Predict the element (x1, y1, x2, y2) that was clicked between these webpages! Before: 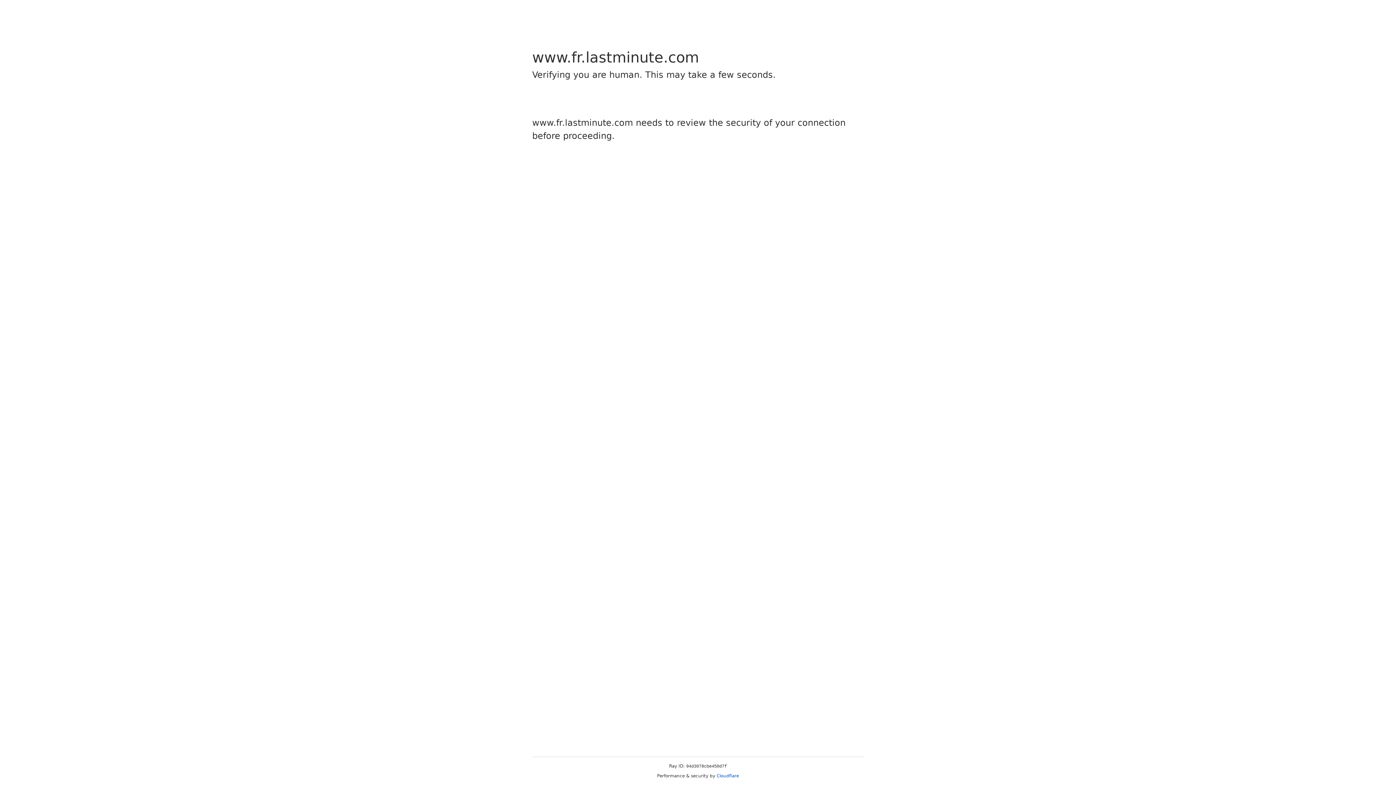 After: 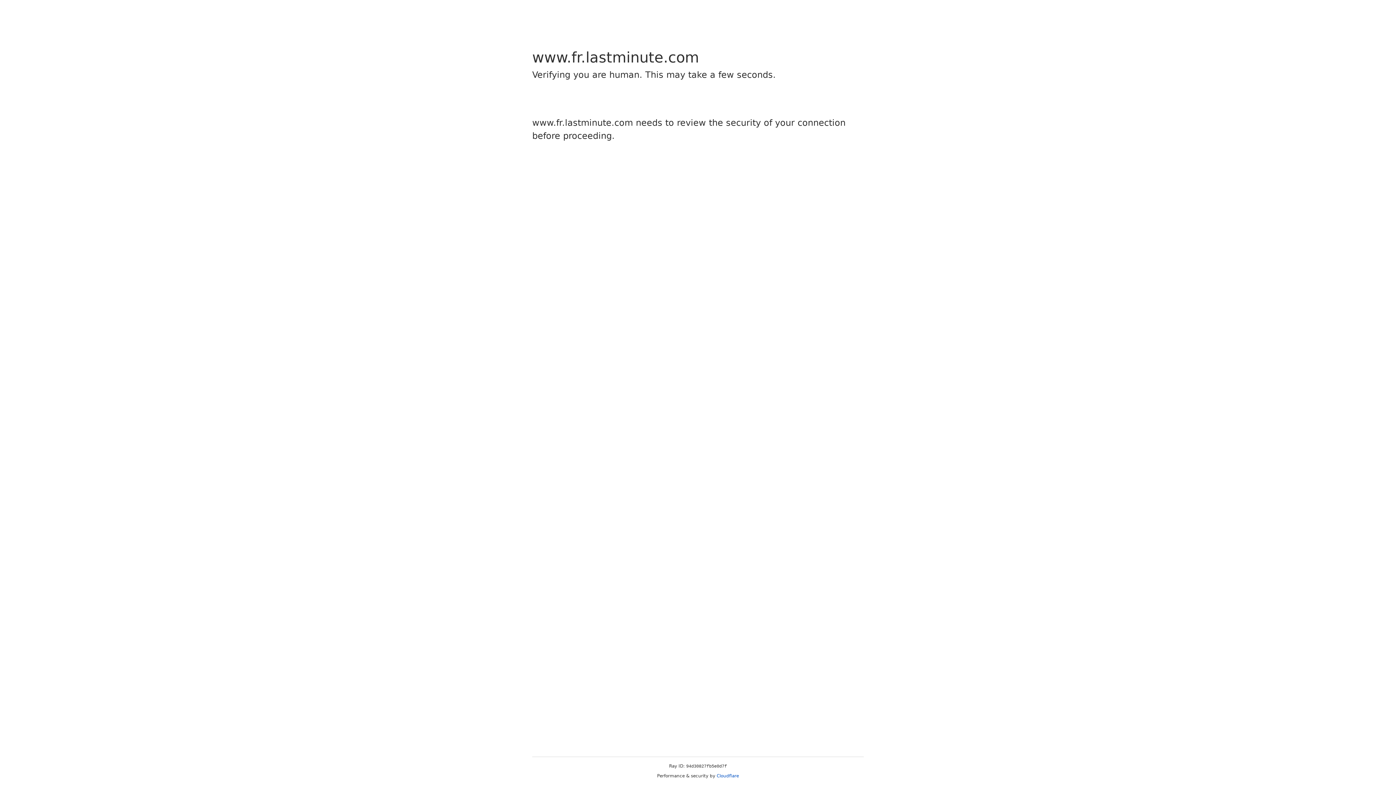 Action: label: Cloudflare bbox: (716, 773, 739, 778)